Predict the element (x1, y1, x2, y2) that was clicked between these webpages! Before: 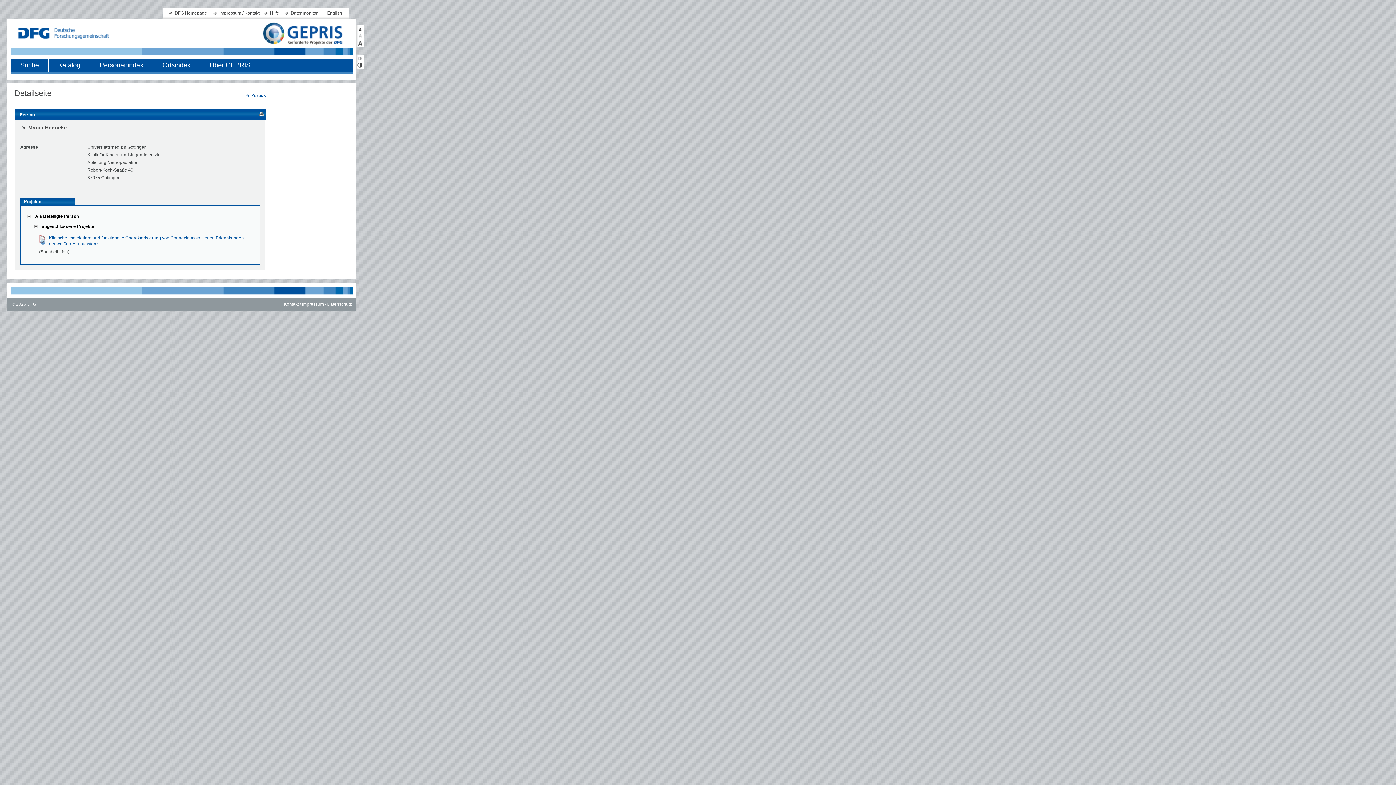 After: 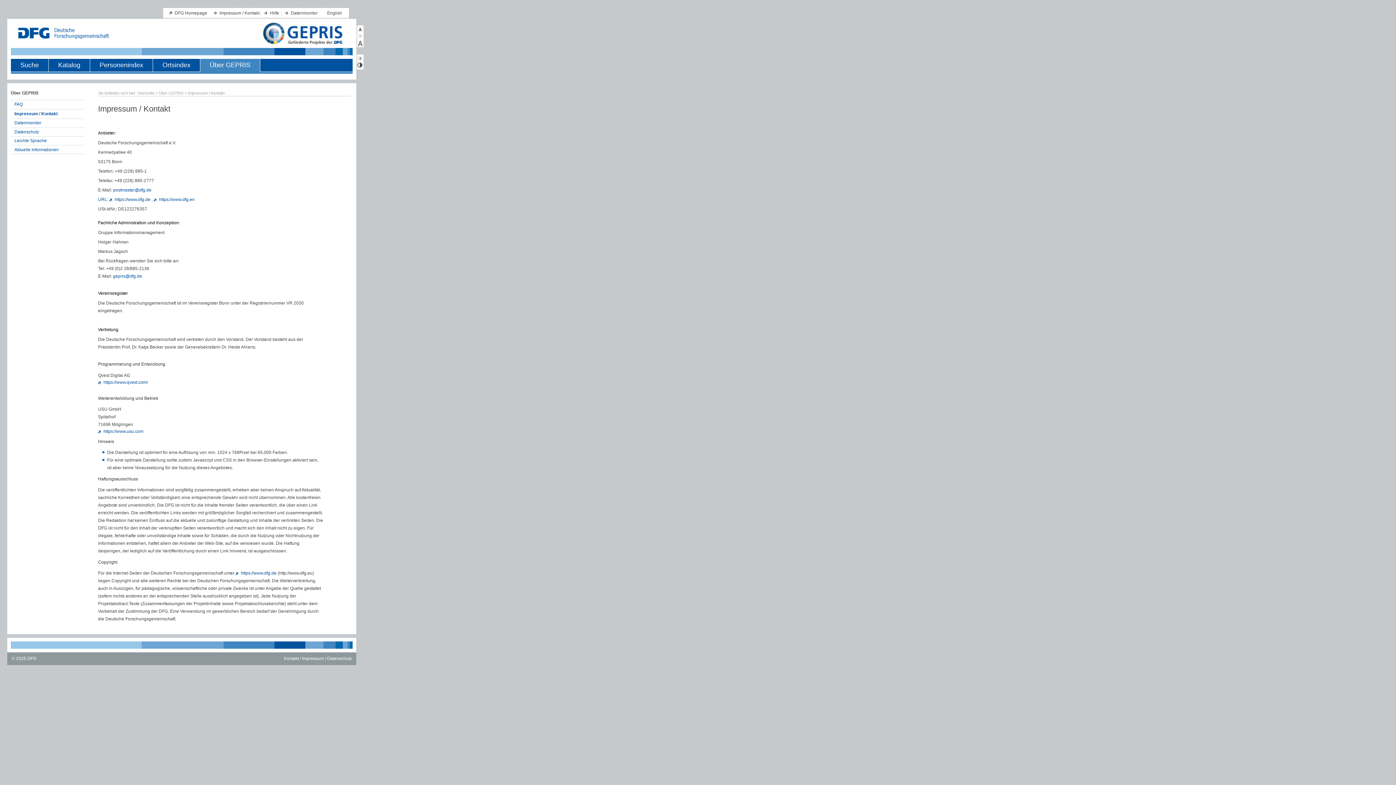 Action: label: Kontakt / Impressum bbox: (283, 301, 323, 306)